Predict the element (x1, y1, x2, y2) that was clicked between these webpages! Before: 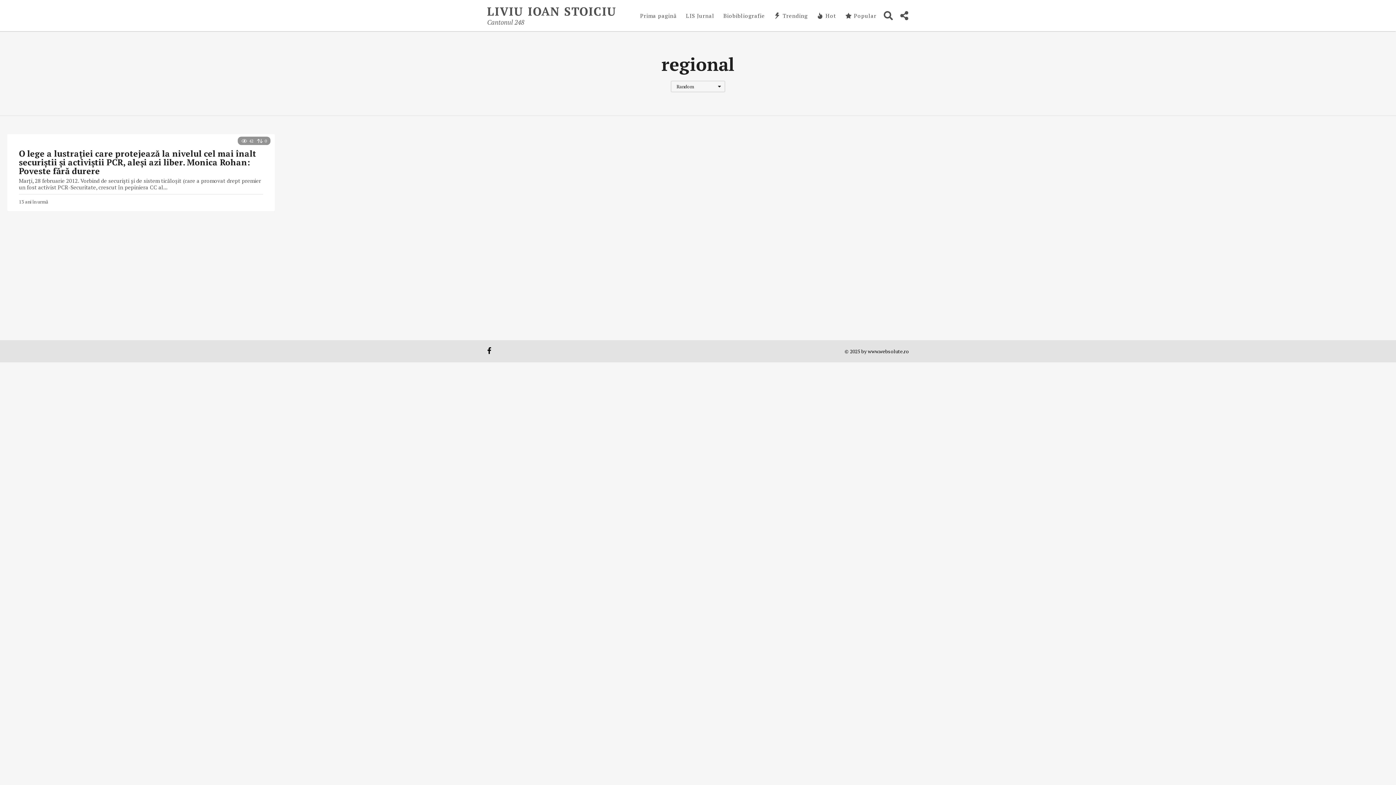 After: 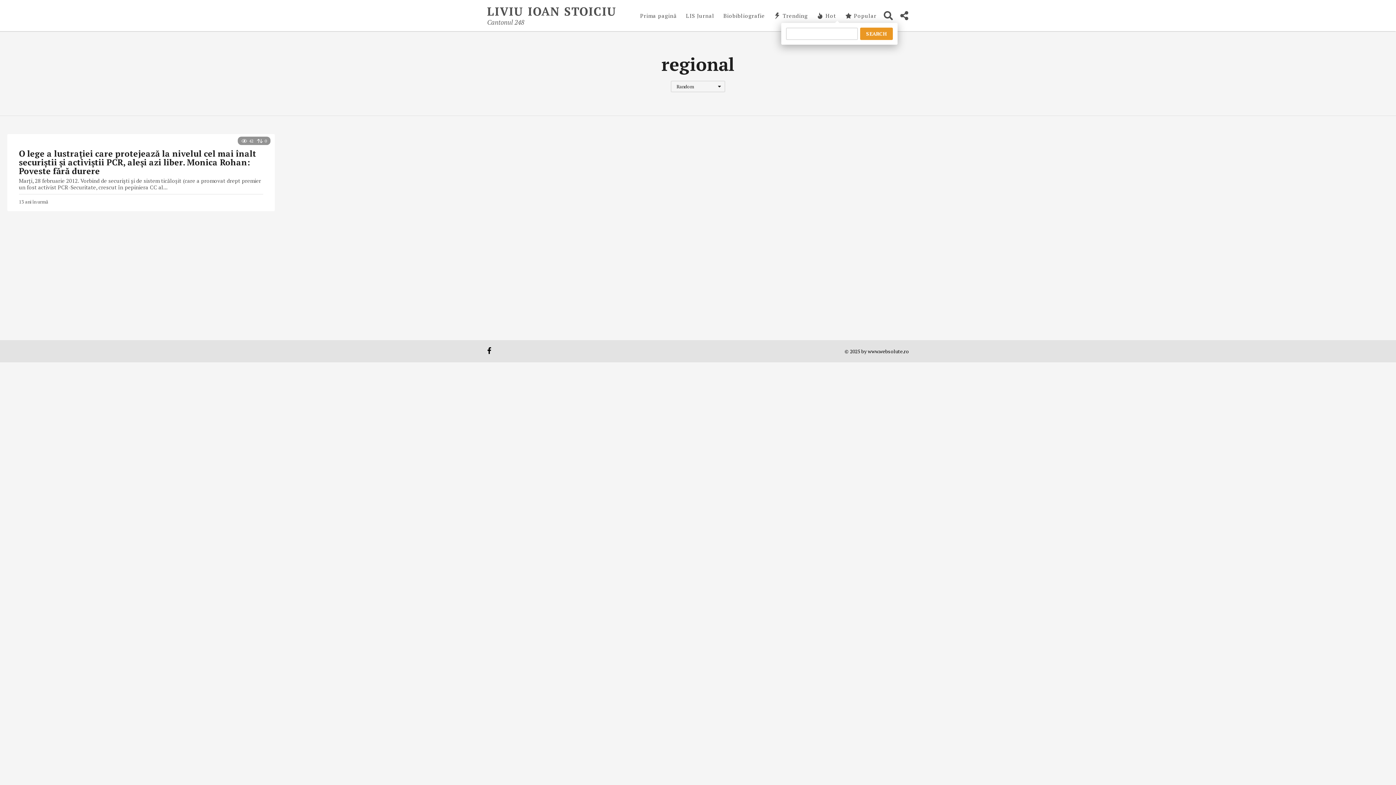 Action: bbox: (884, 8, 893, 22)